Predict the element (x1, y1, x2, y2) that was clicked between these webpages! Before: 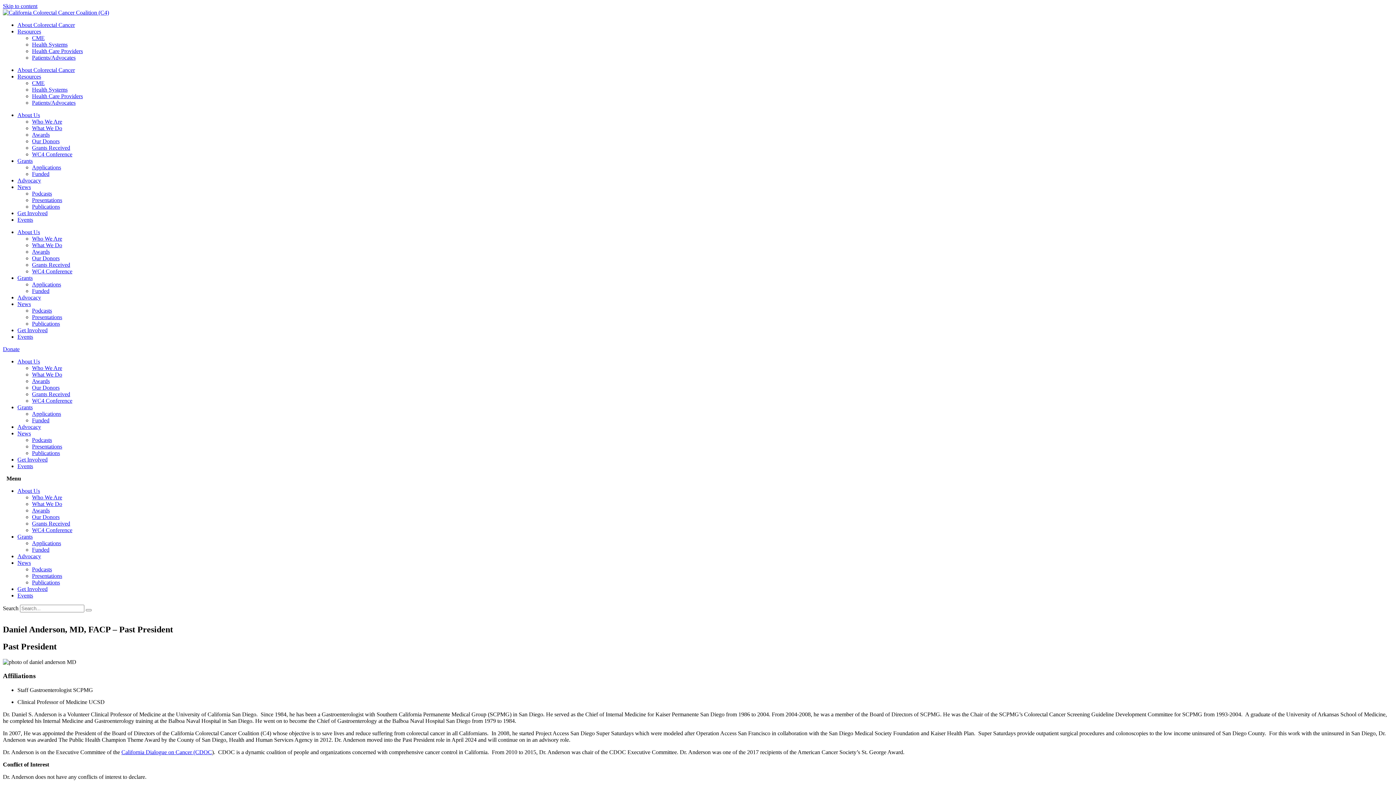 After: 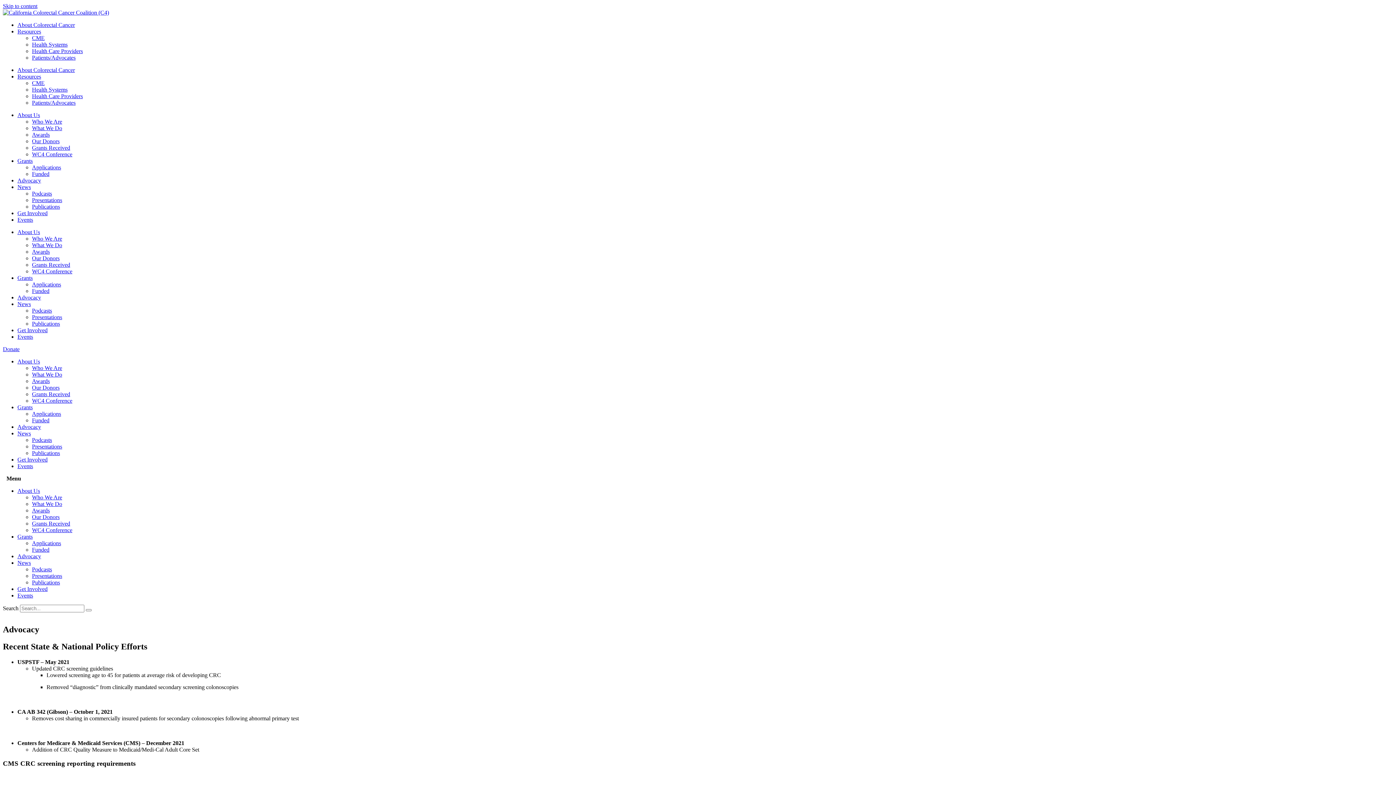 Action: bbox: (17, 553, 41, 559) label: Advocacy